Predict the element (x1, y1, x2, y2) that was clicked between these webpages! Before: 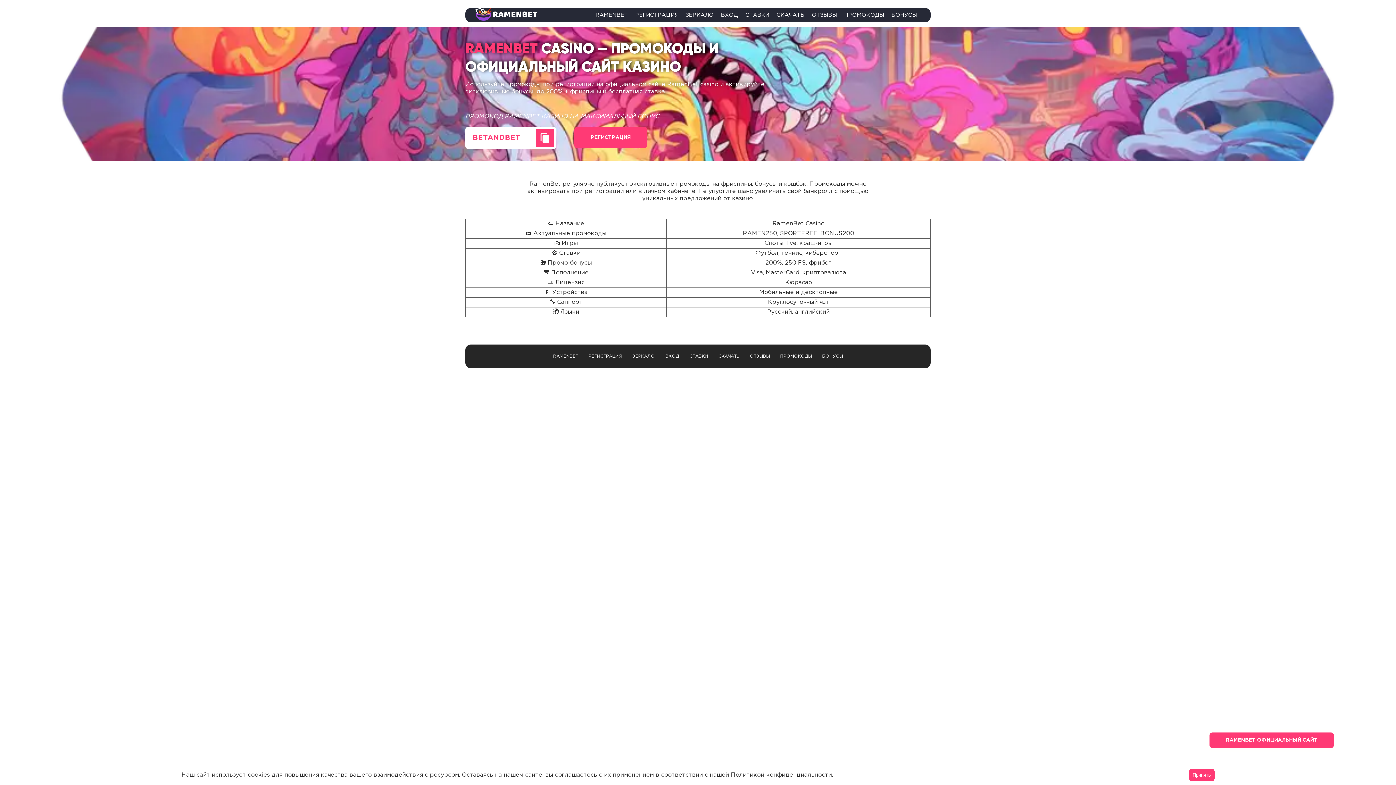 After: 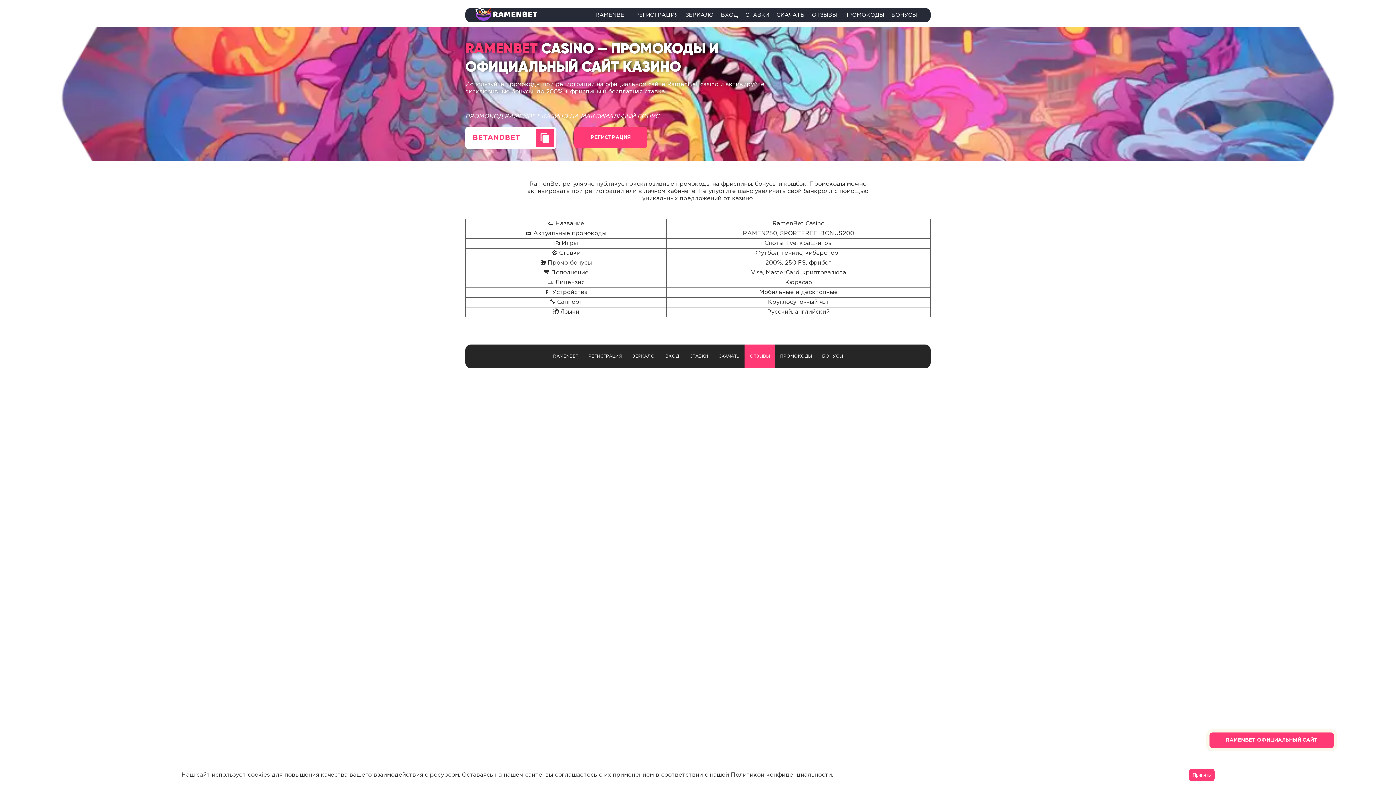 Action: bbox: (746, 345, 773, 367) label: ОТЗЫВЫ